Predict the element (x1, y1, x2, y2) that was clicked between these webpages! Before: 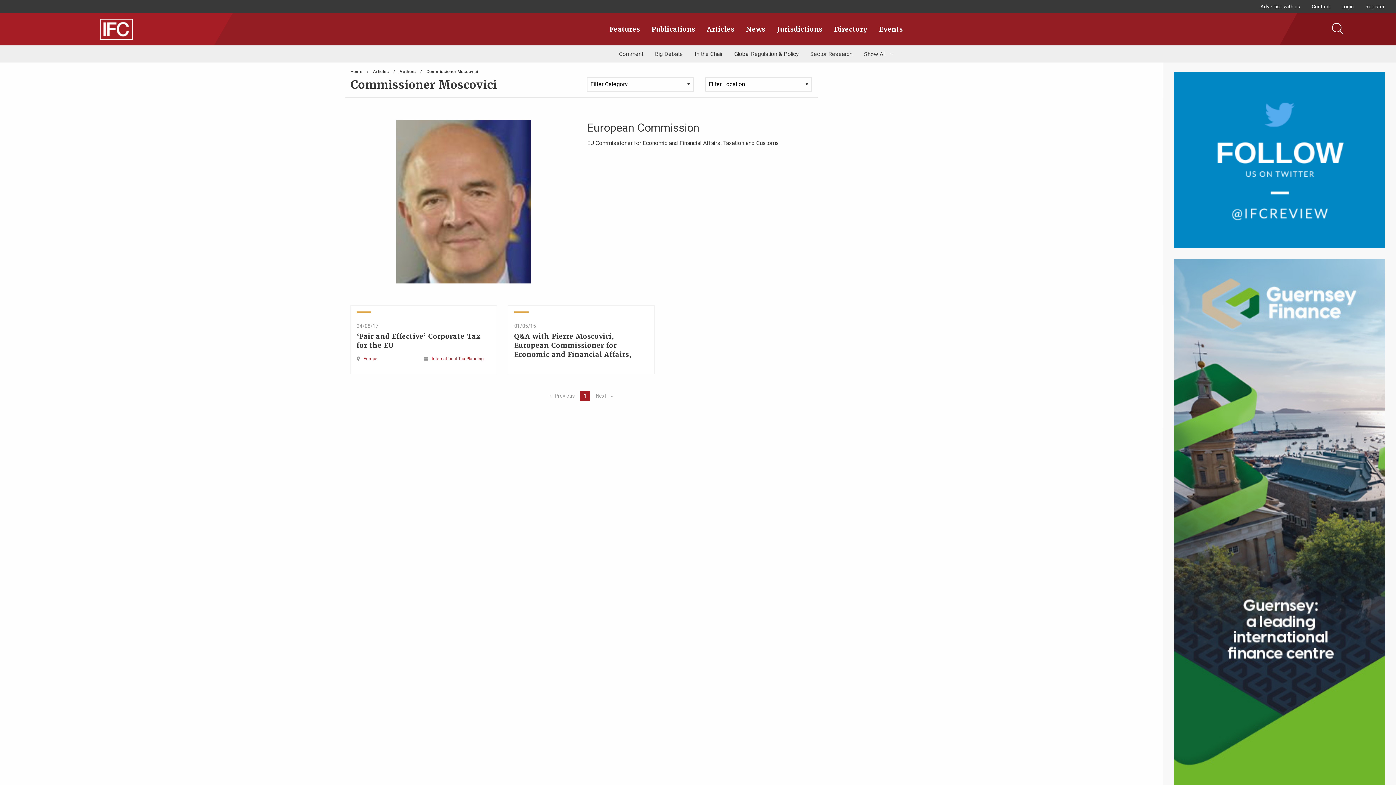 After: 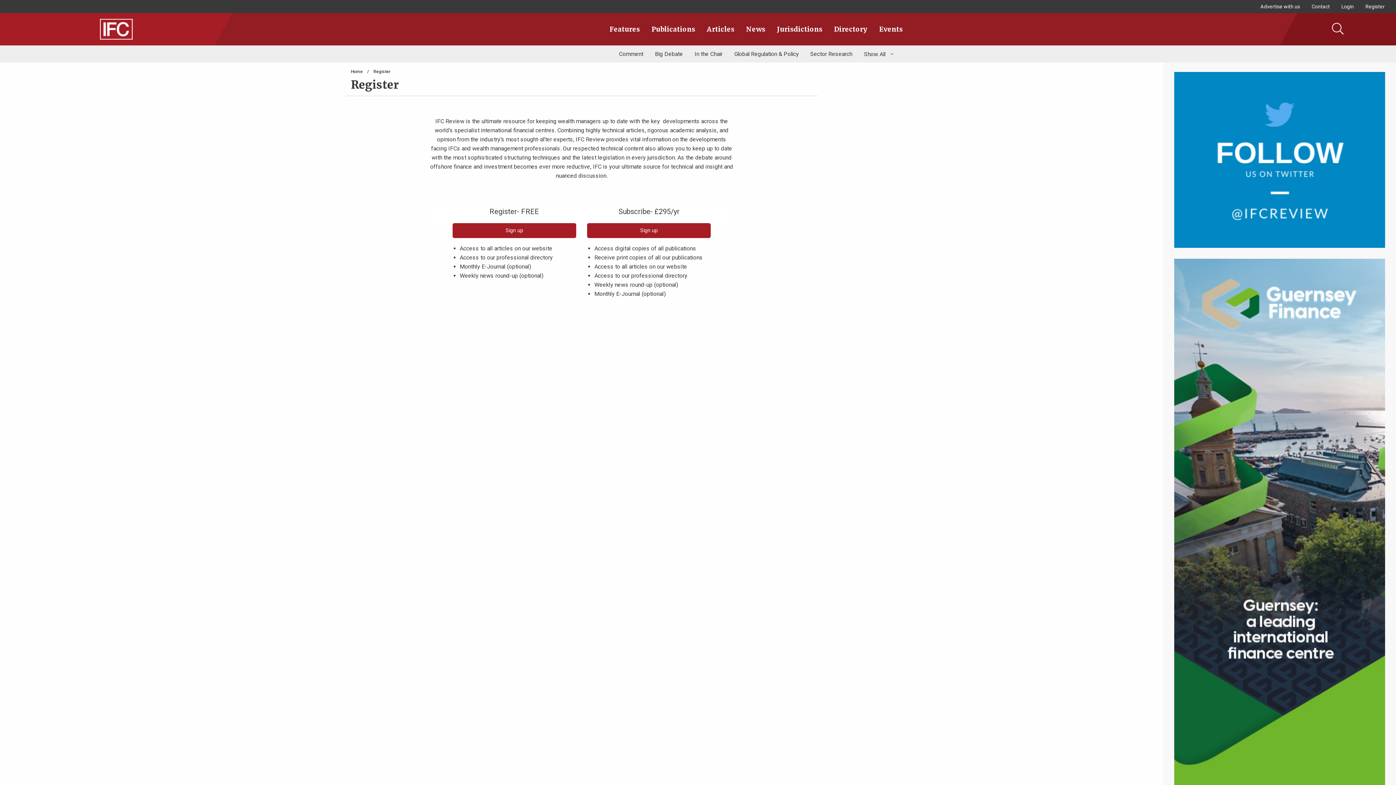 Action: label: Register bbox: (1360, 0, 1390, 13)